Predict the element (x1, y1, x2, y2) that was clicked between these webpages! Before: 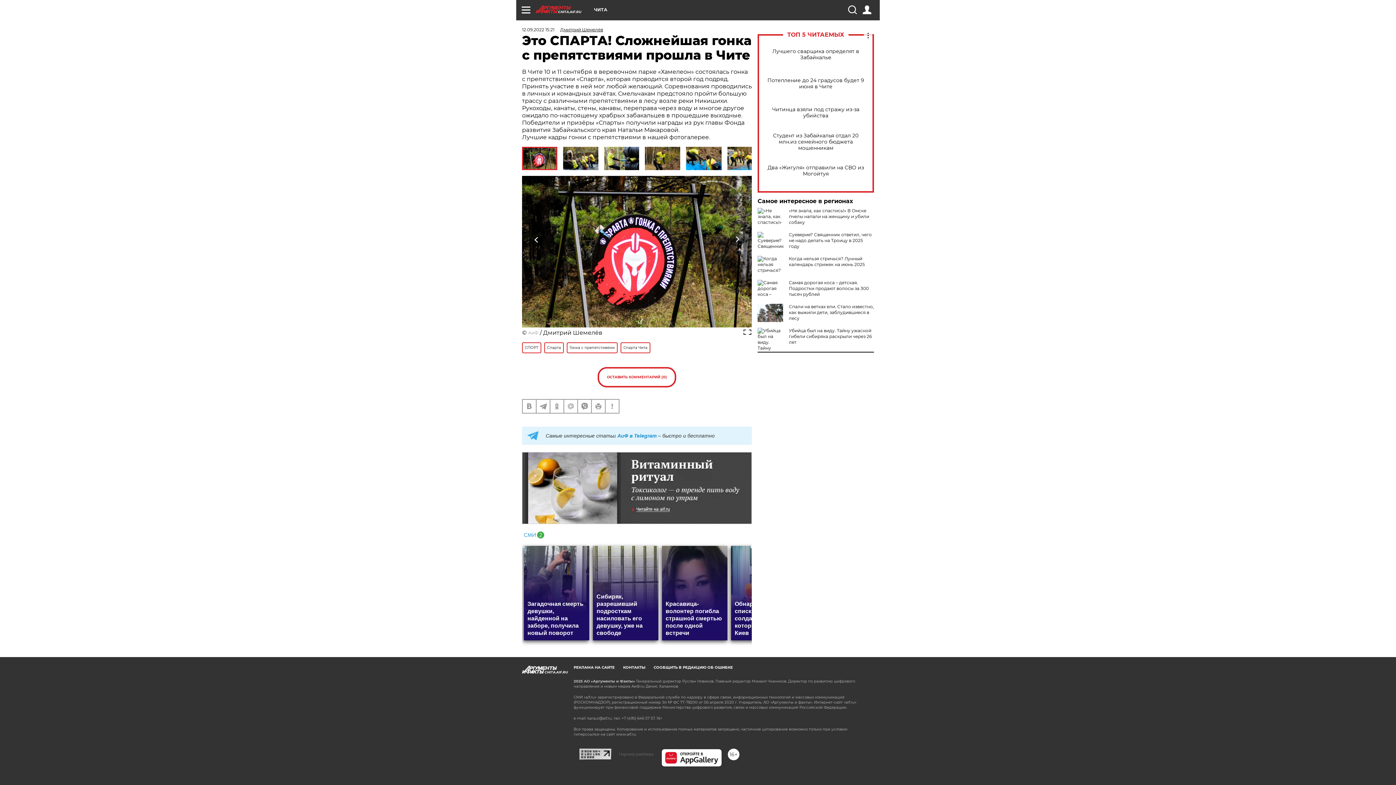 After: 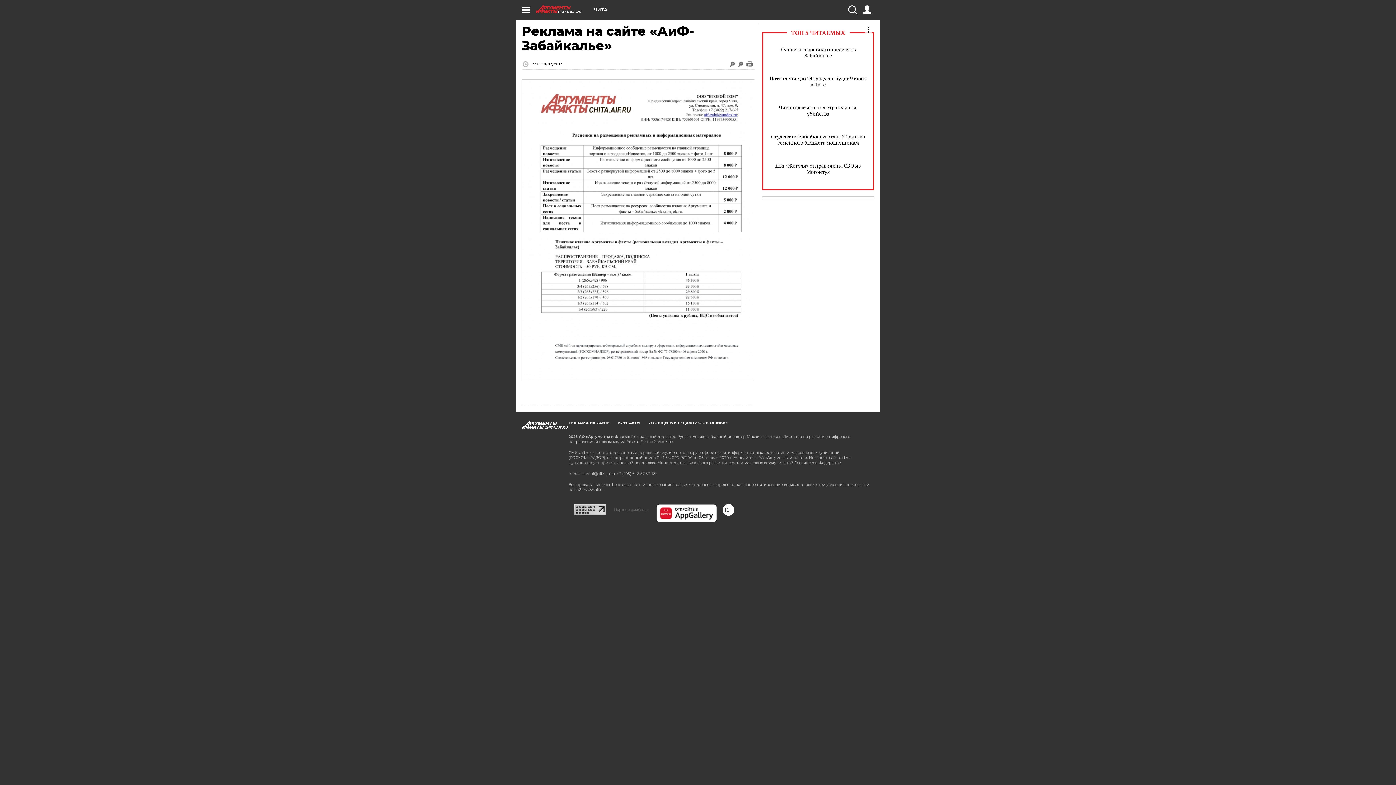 Action: bbox: (573, 665, 614, 670) label: РЕКЛАМА НА САЙТЕ